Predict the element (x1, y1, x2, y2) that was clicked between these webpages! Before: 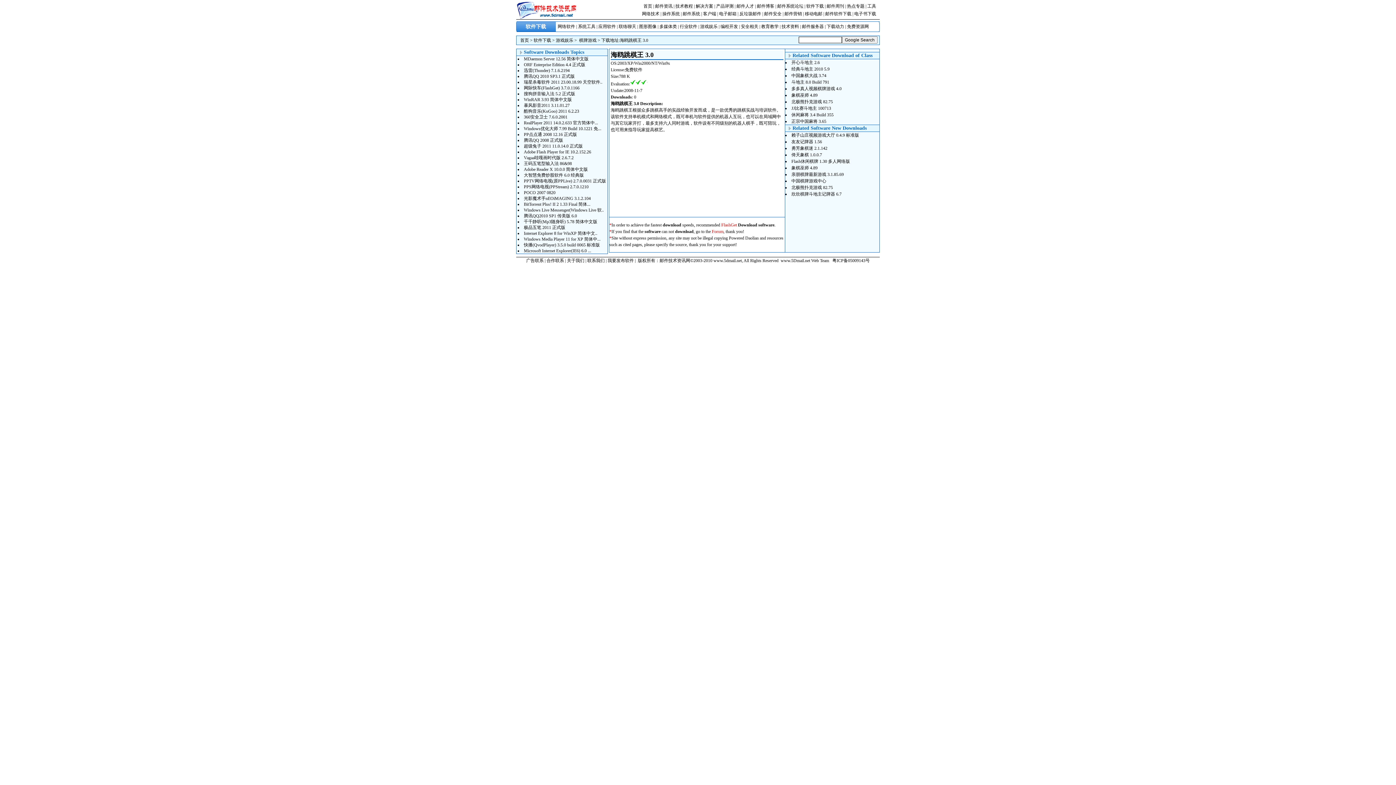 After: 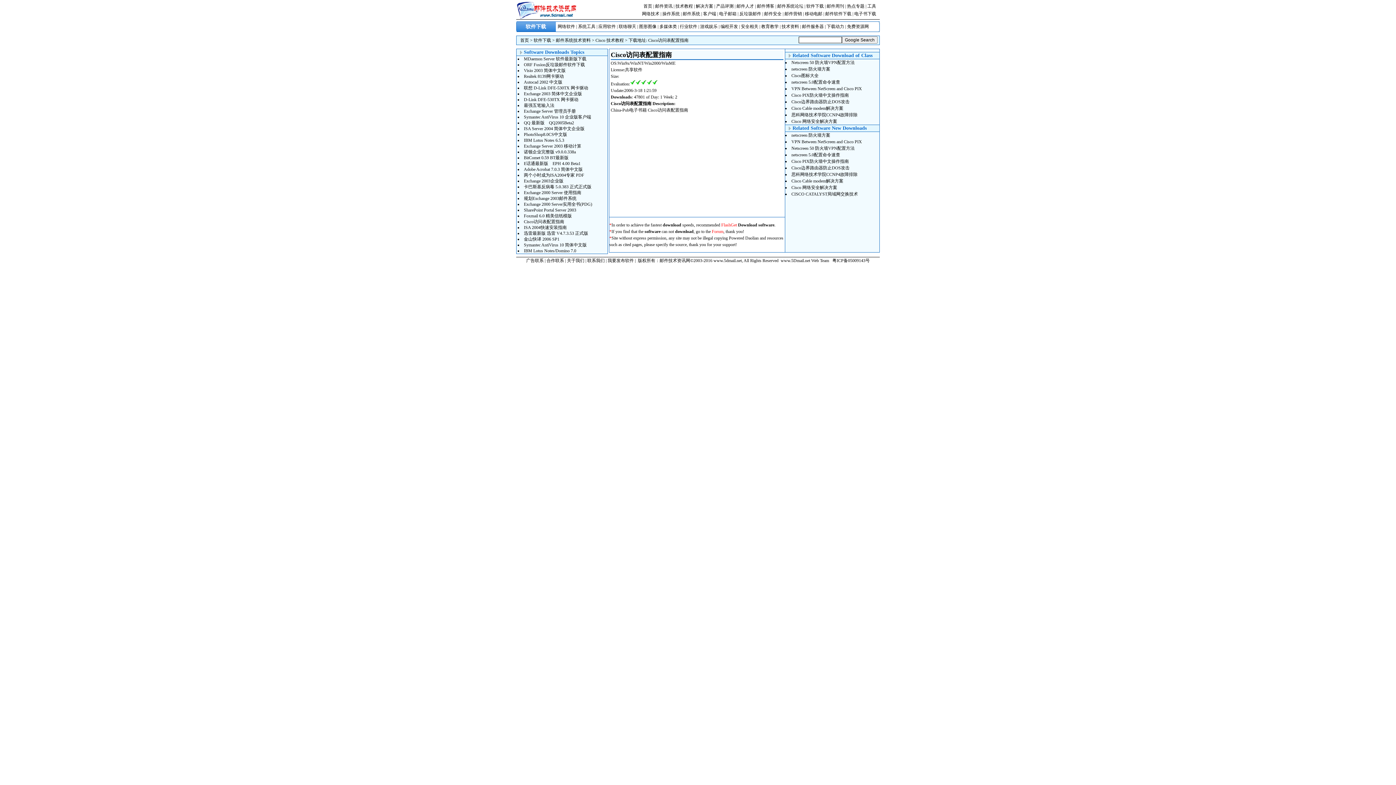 Action: bbox: (721, 222, 737, 227) label: FlashGet